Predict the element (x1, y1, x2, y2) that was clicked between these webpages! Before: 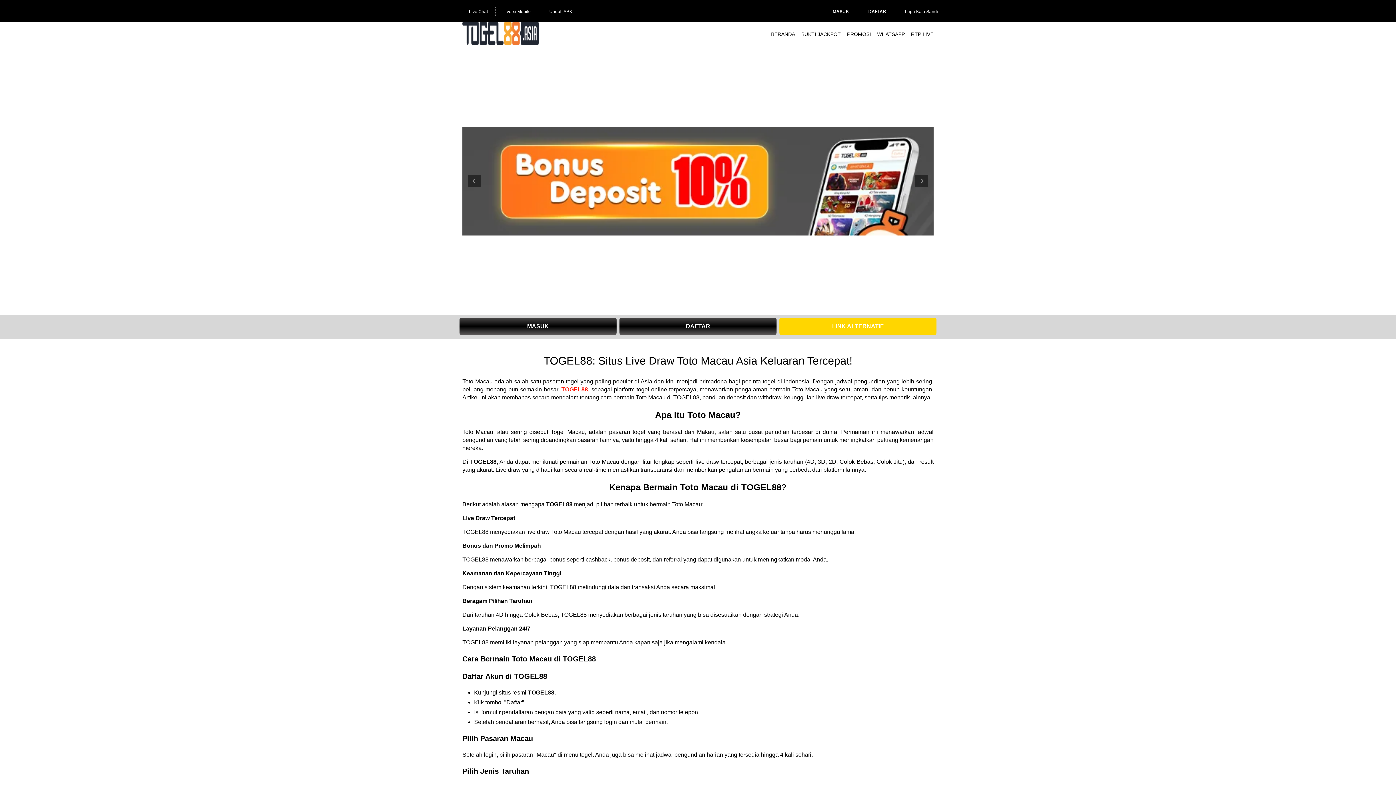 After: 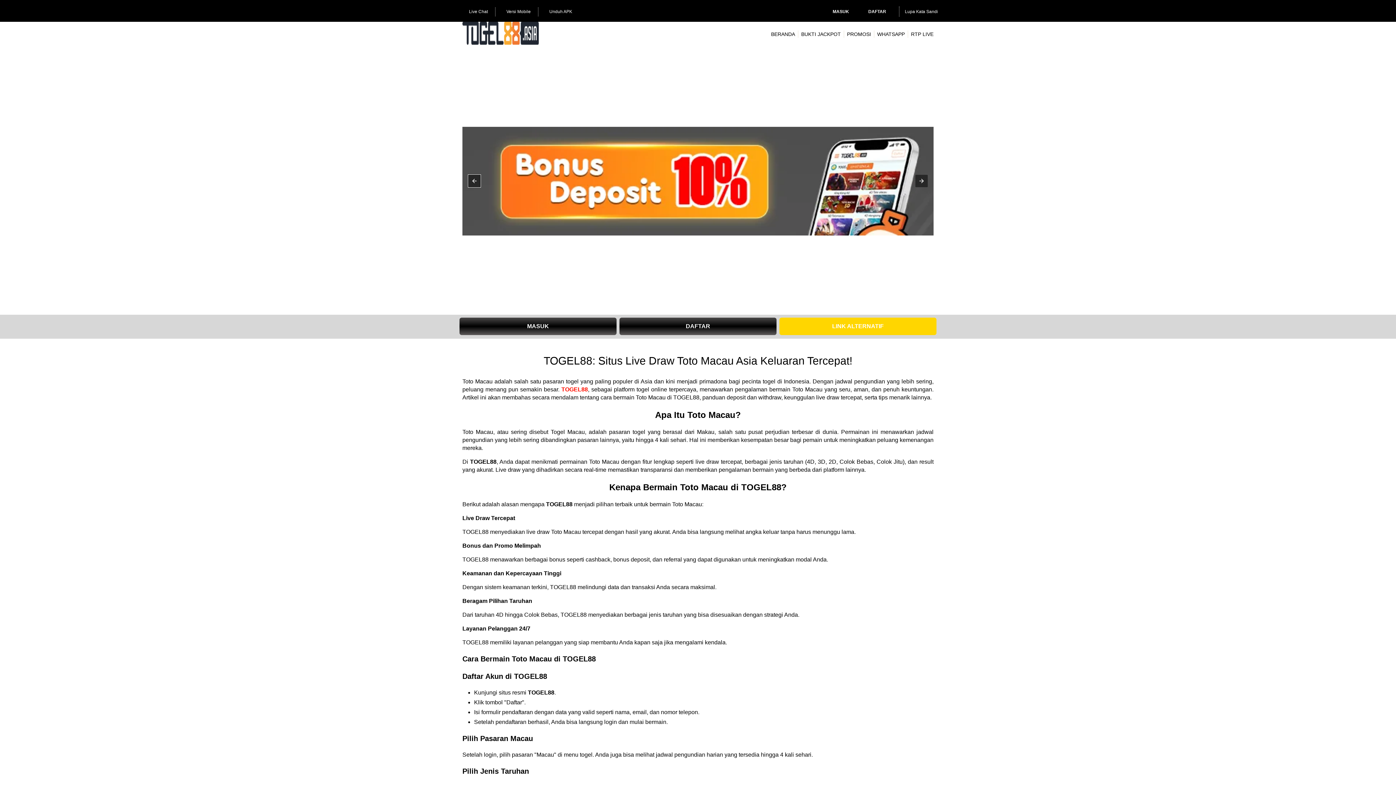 Action: bbox: (468, 174, 480, 187)